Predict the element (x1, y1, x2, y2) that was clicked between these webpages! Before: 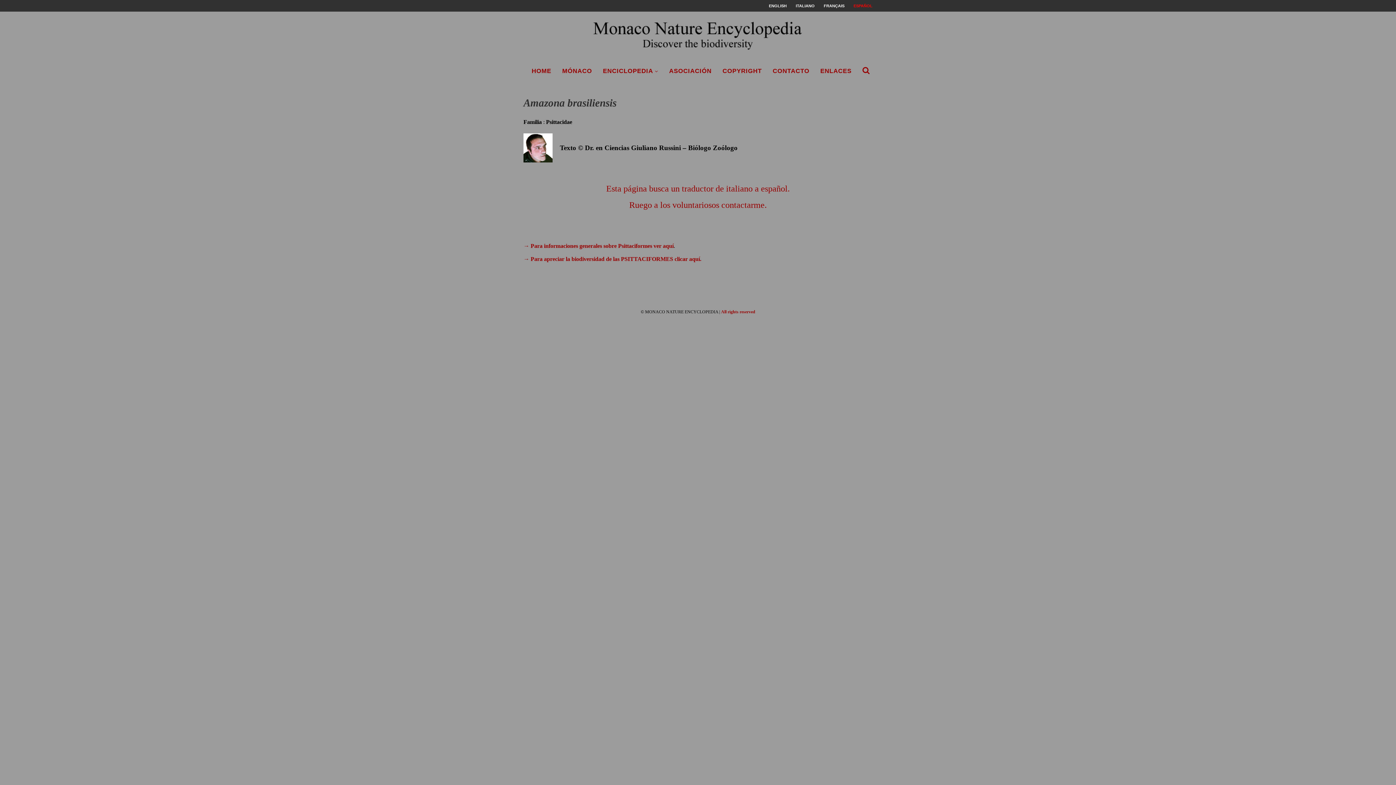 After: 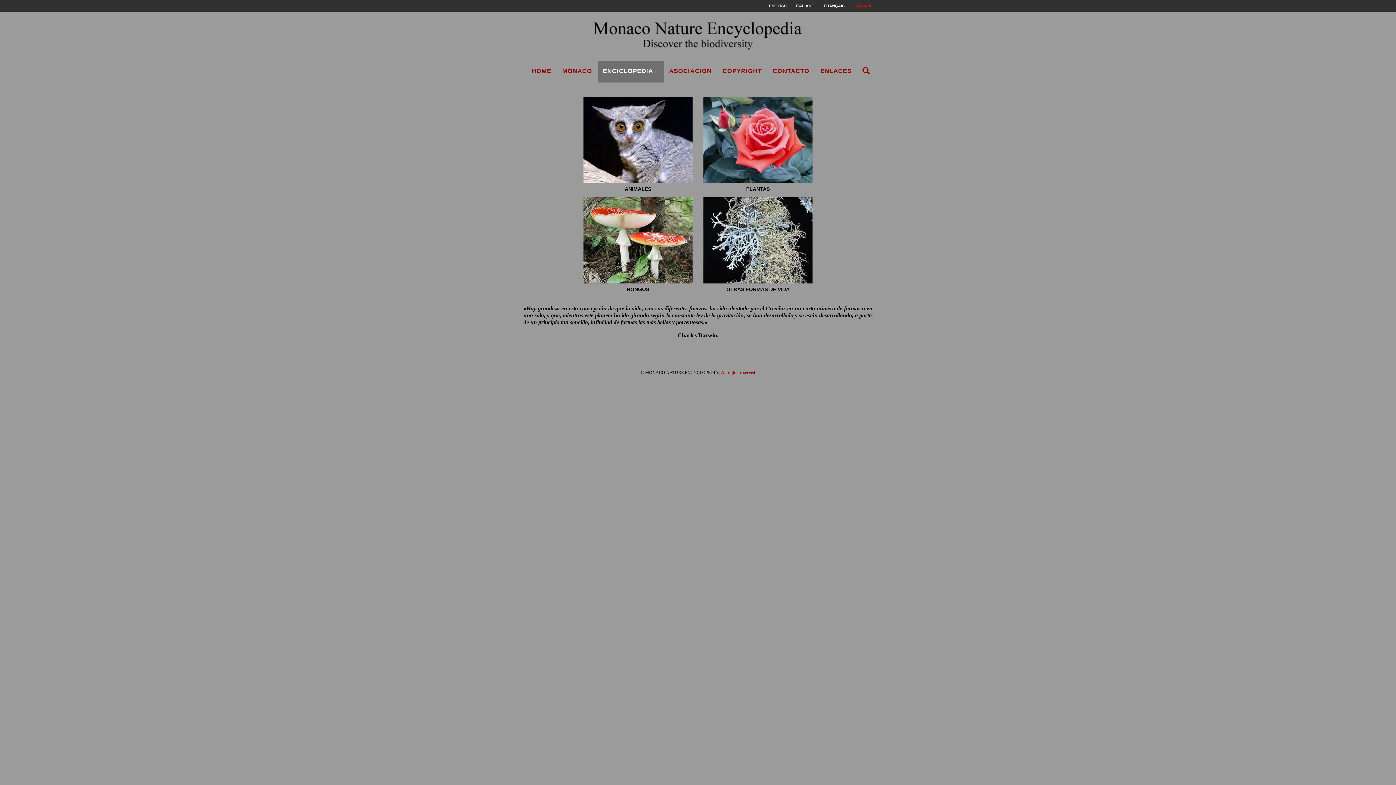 Action: label: ENCICLOPEDIA bbox: (597, 60, 663, 82)